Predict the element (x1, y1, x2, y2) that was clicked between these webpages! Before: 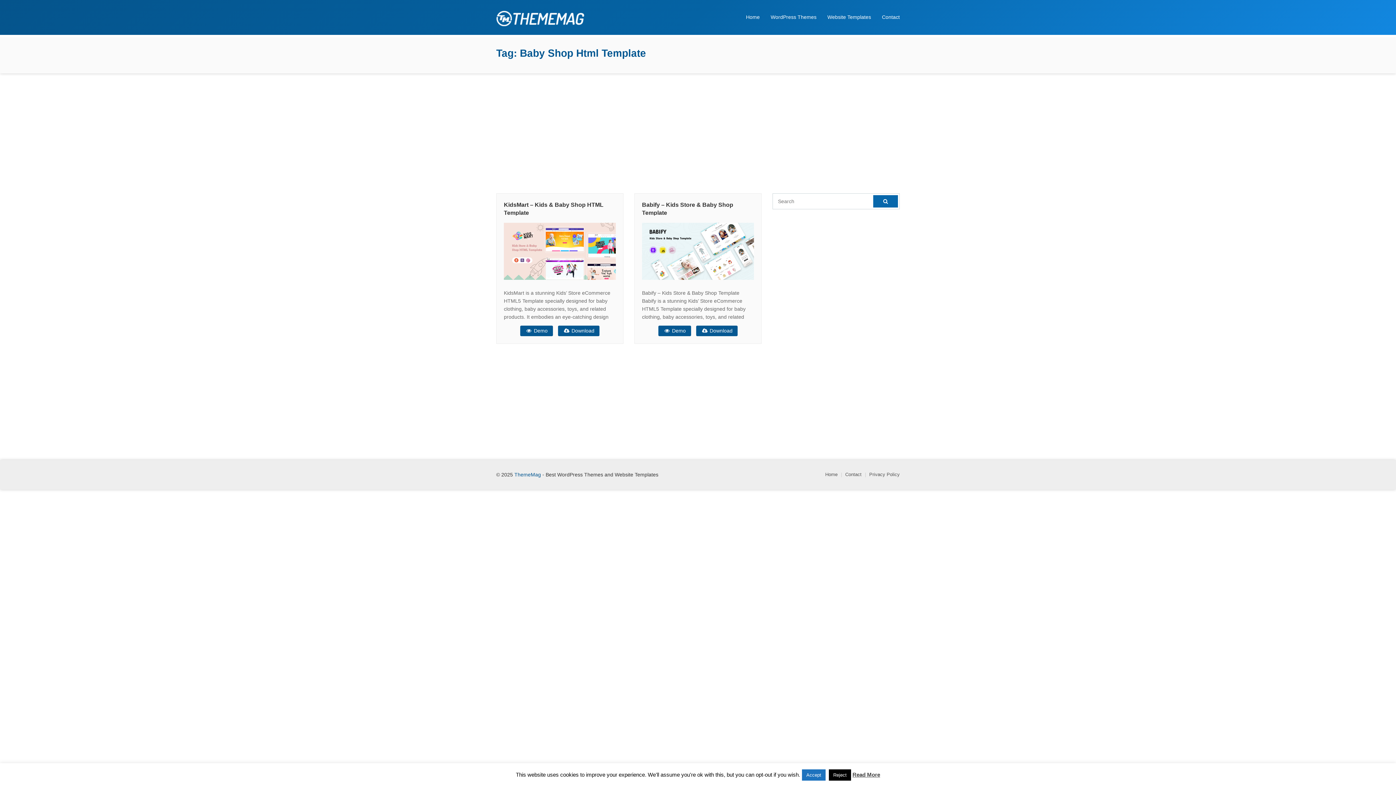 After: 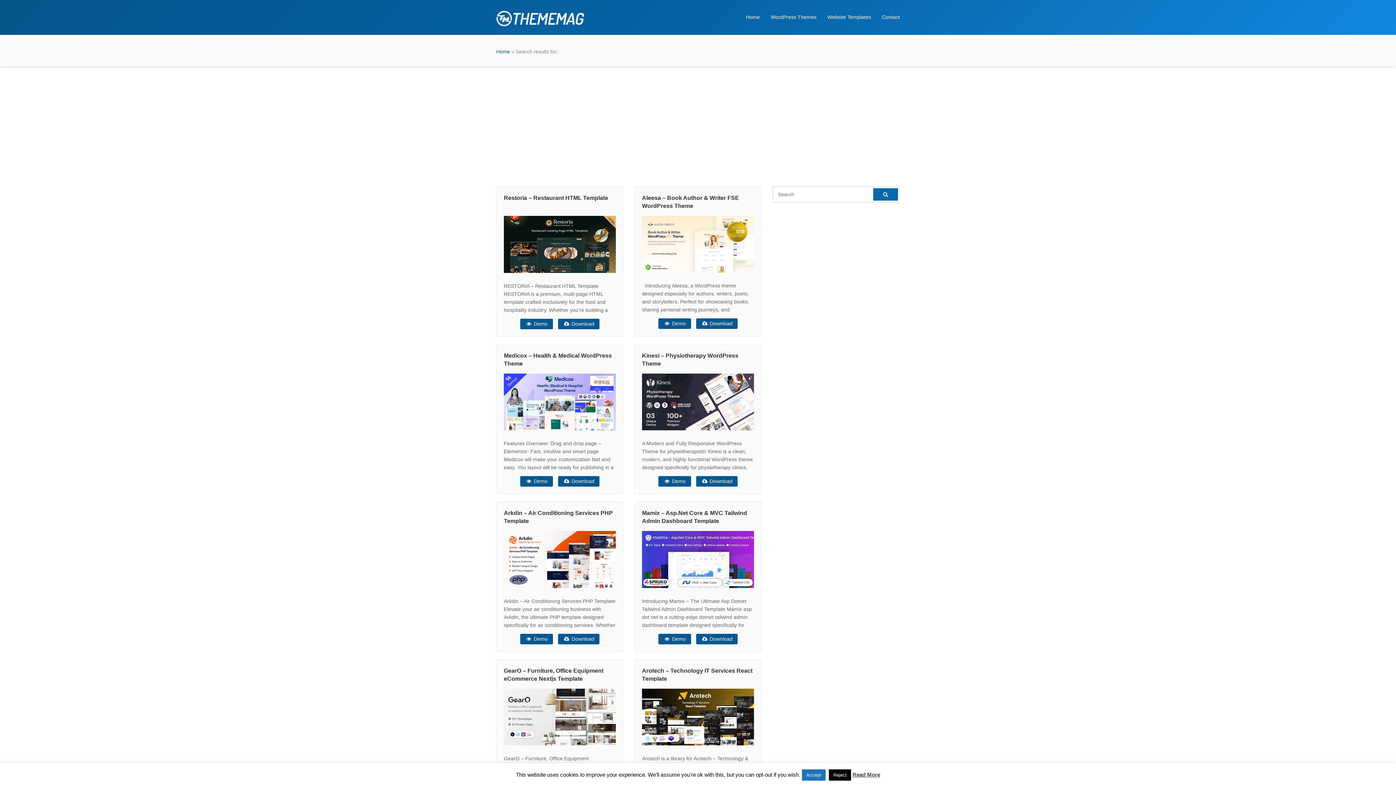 Action: bbox: (873, 195, 898, 207)